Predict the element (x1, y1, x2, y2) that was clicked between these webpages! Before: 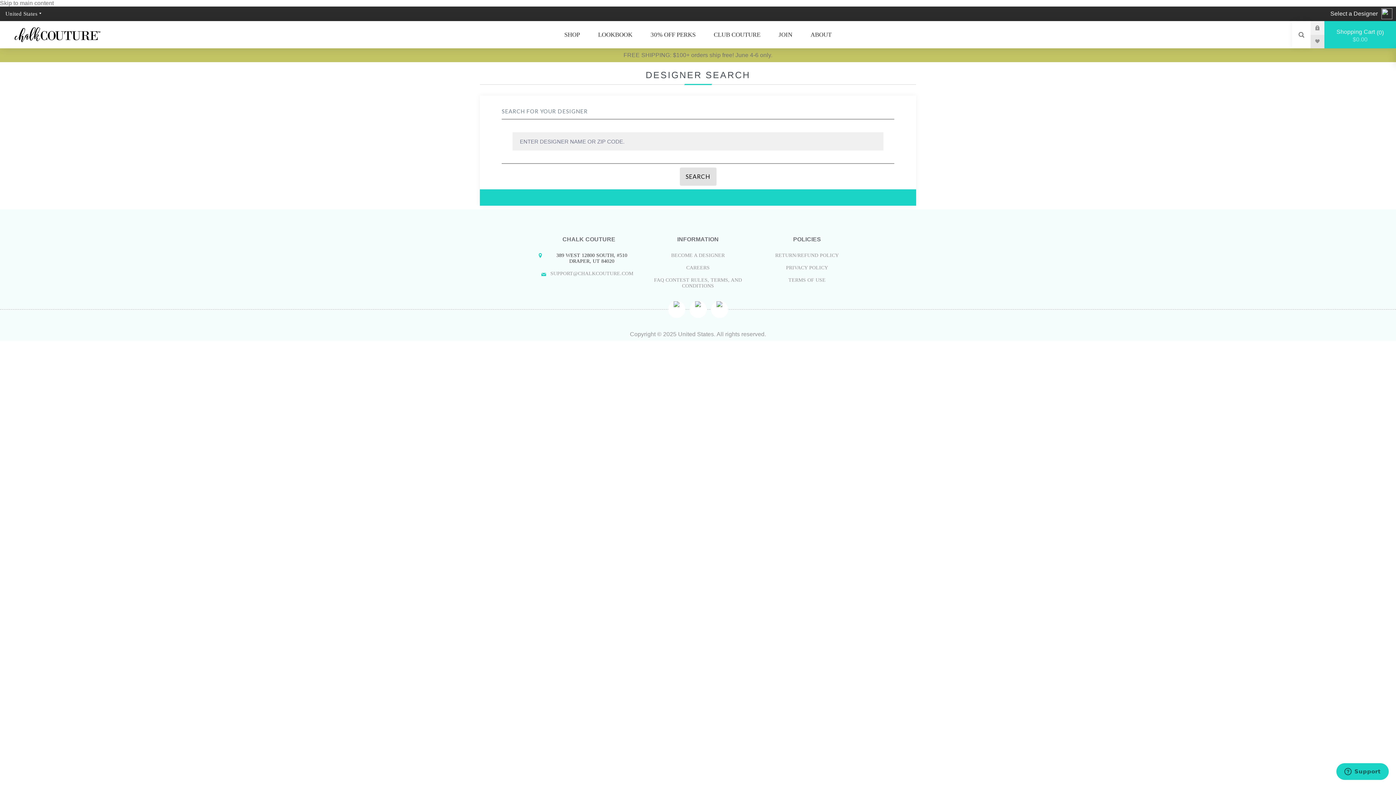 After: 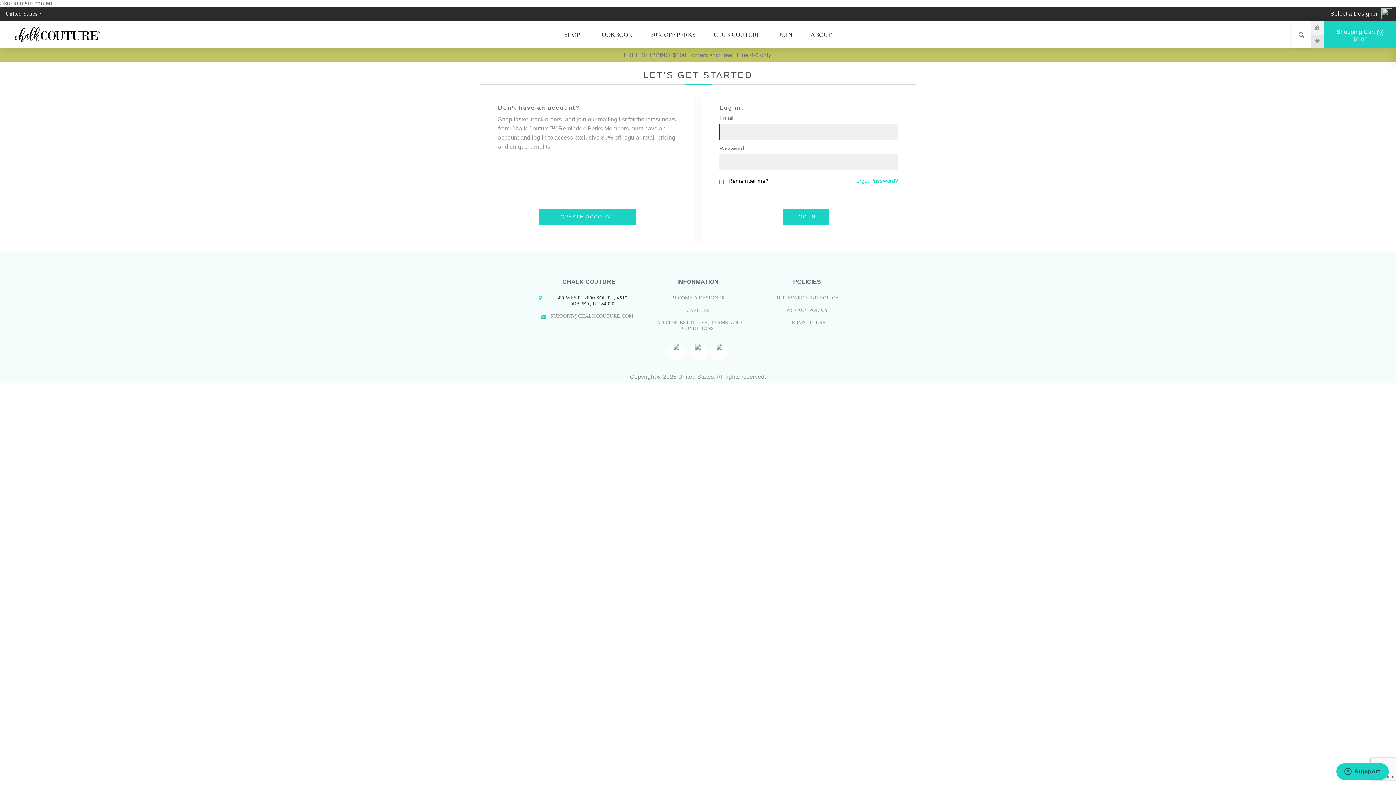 Action: bbox: (1310, 21, 1324, 34) label: Log in